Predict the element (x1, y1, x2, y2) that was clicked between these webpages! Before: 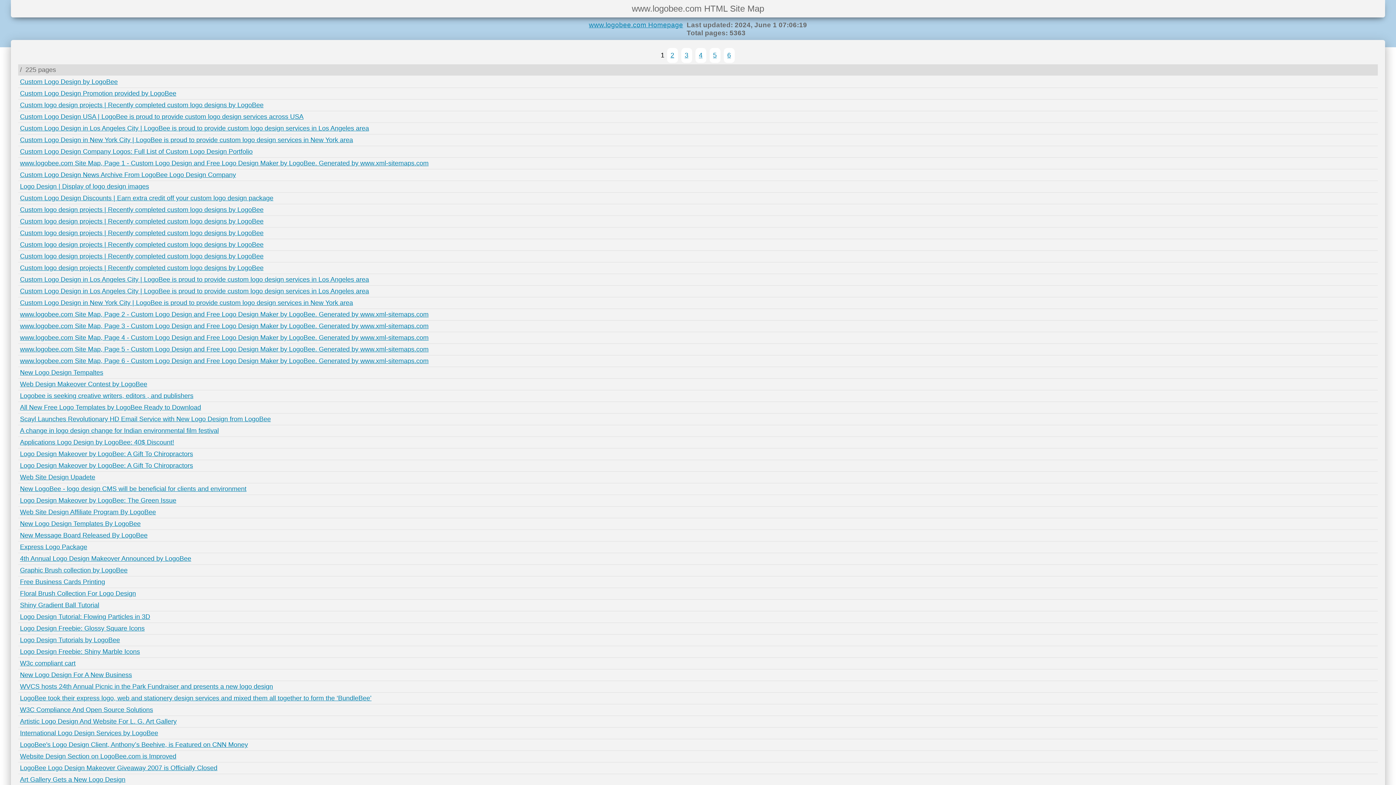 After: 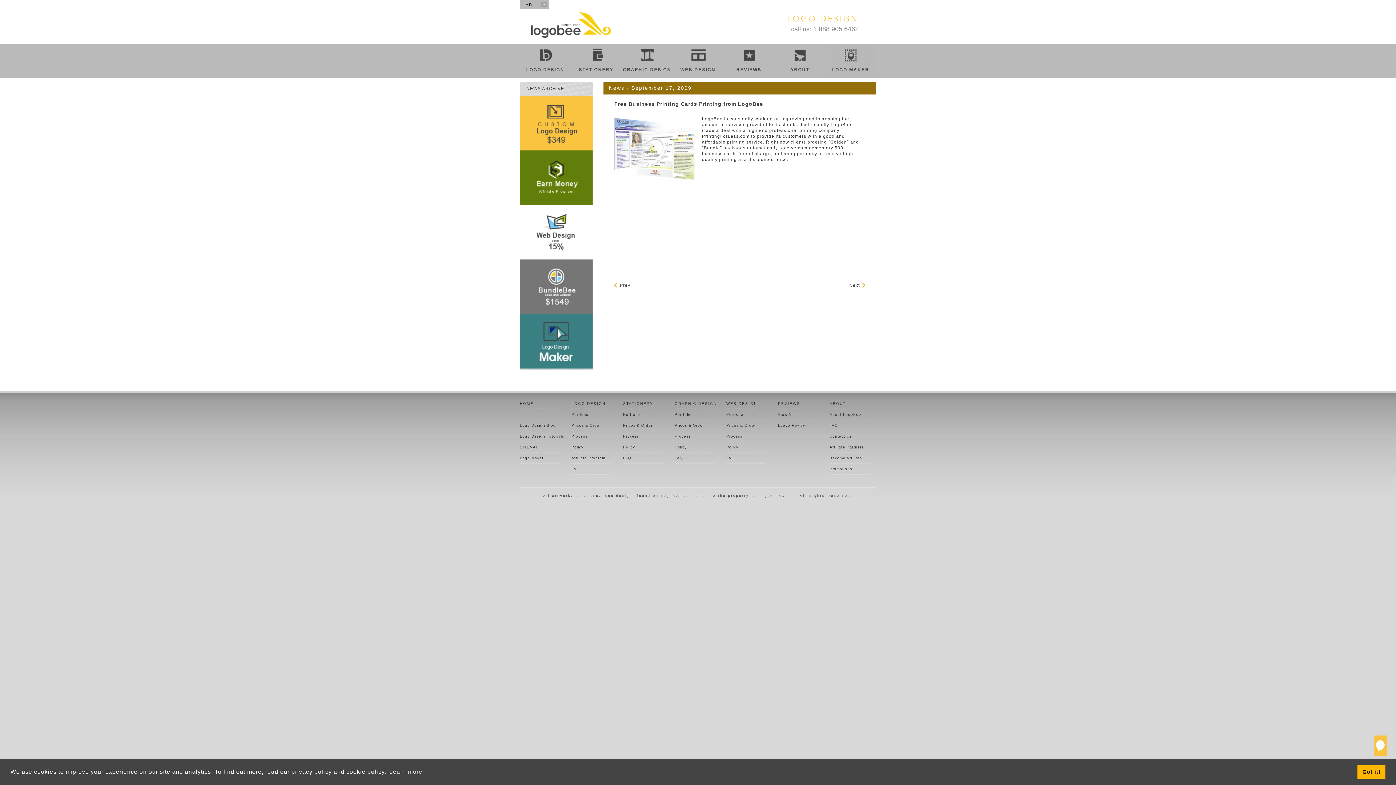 Action: label: Free Business Cards Printing bbox: (20, 578, 105, 585)